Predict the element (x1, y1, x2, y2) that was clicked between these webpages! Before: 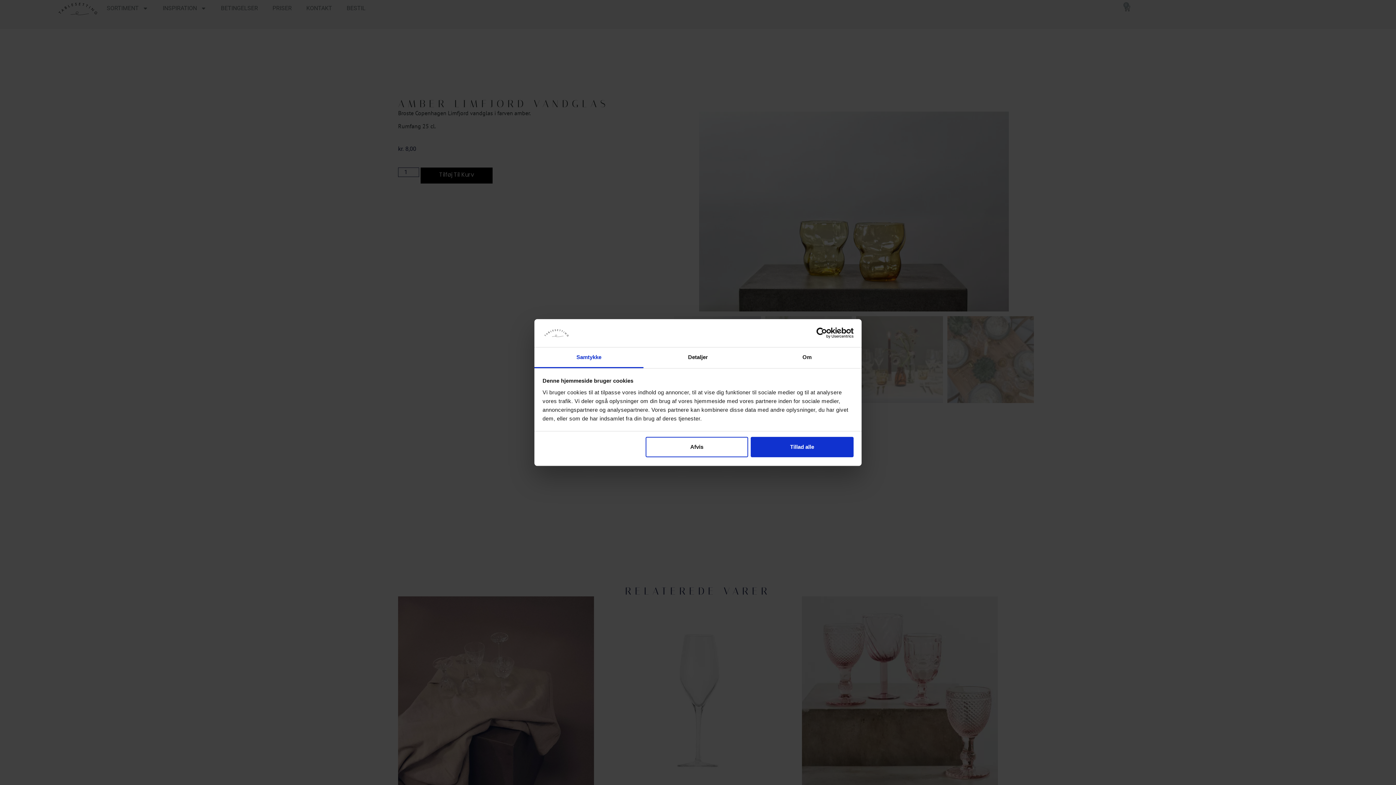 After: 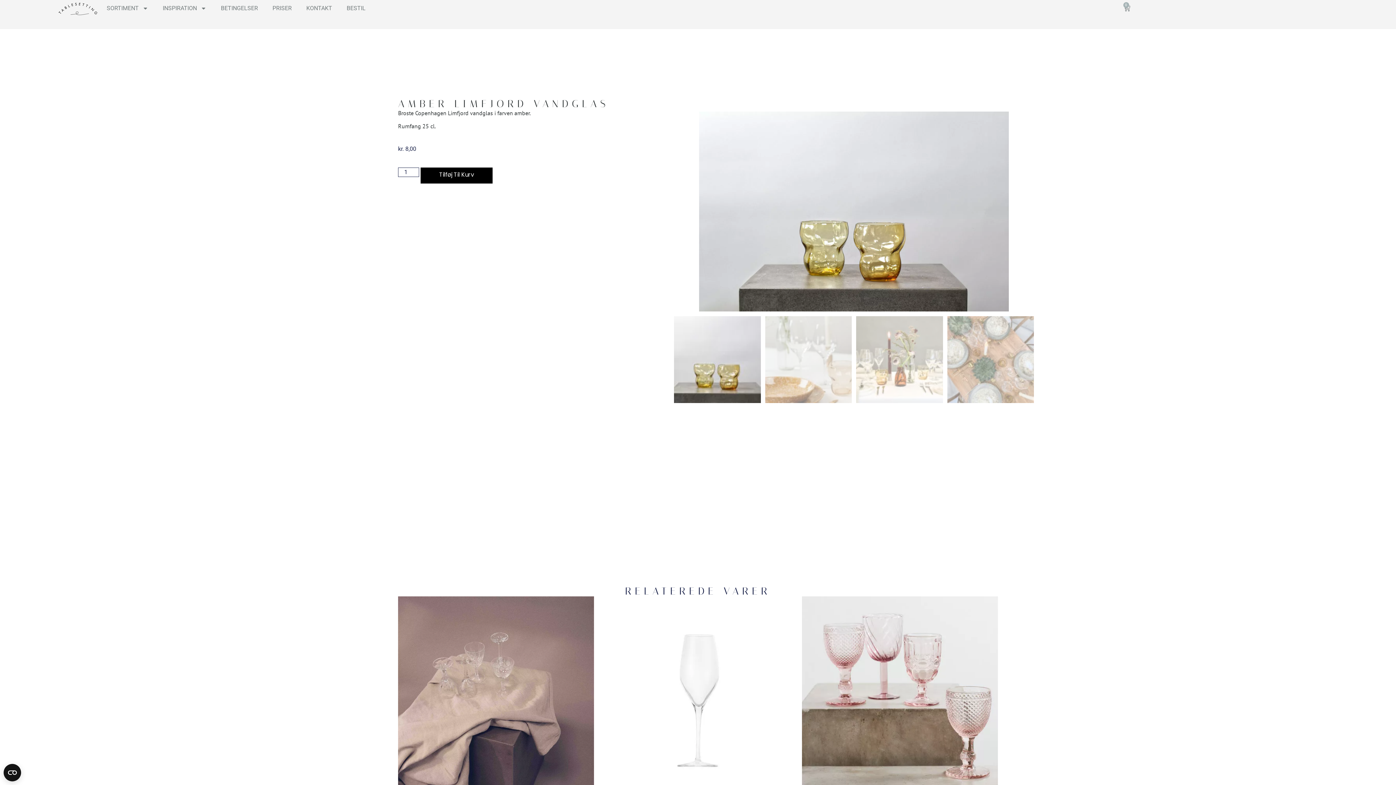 Action: bbox: (751, 437, 853, 457) label: Tillad alle